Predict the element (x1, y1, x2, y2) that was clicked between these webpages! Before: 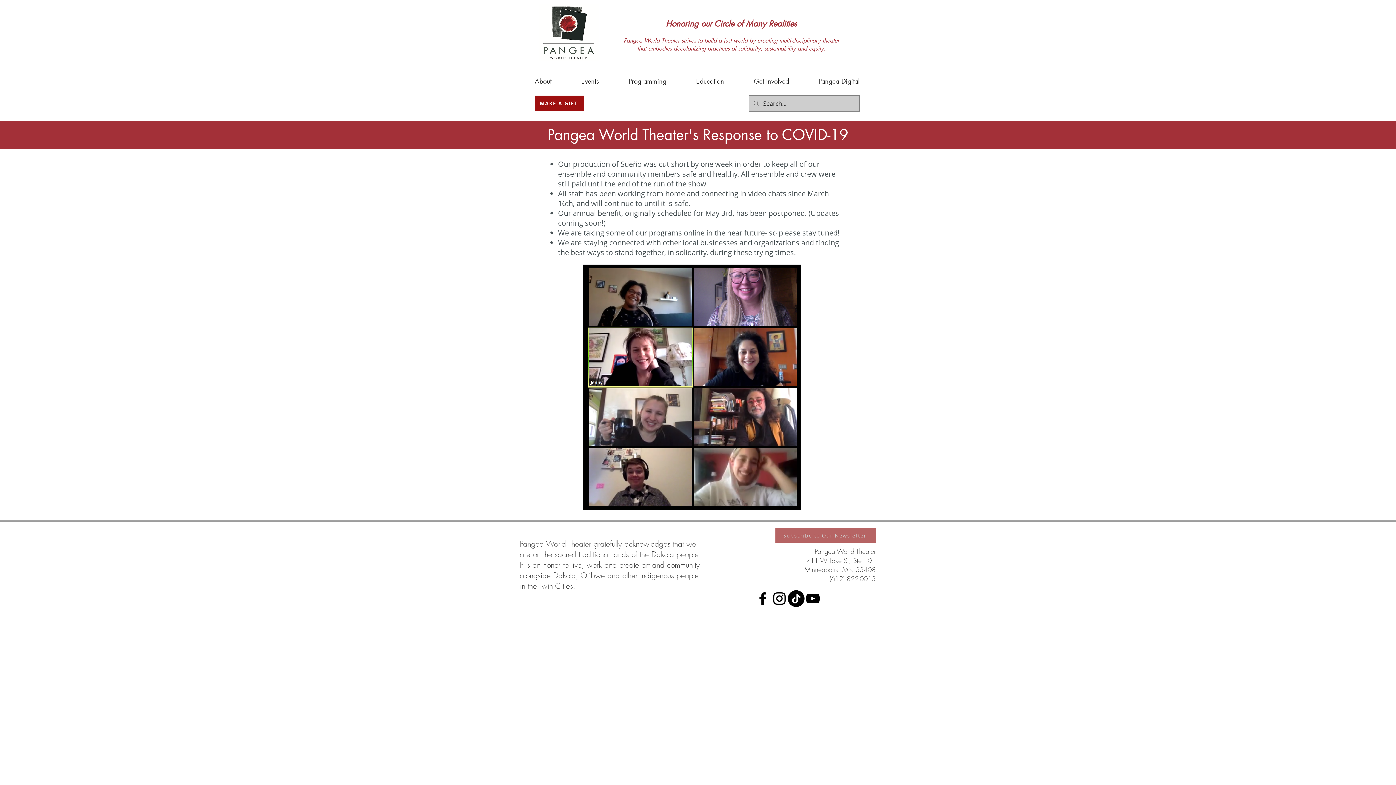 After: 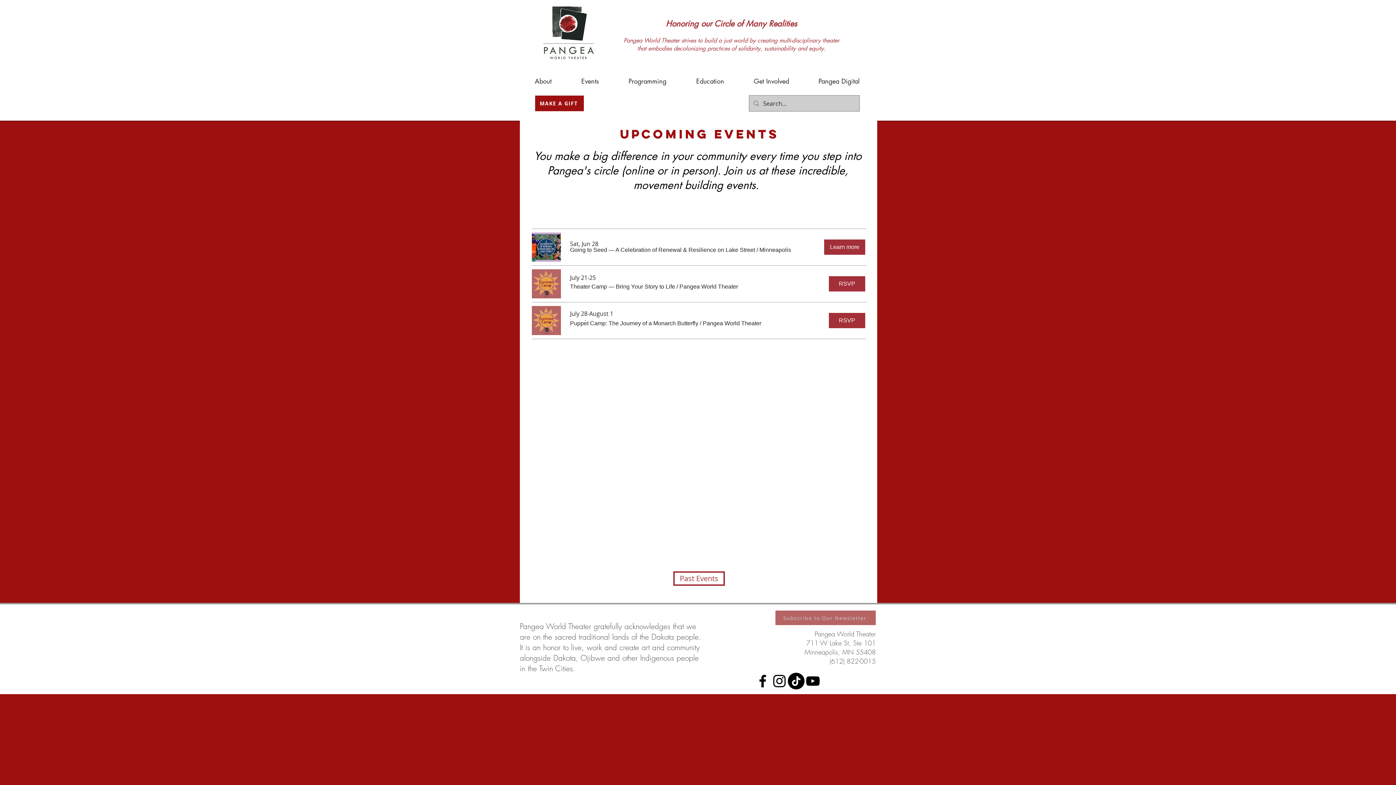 Action: bbox: (566, 74, 613, 88) label: Events